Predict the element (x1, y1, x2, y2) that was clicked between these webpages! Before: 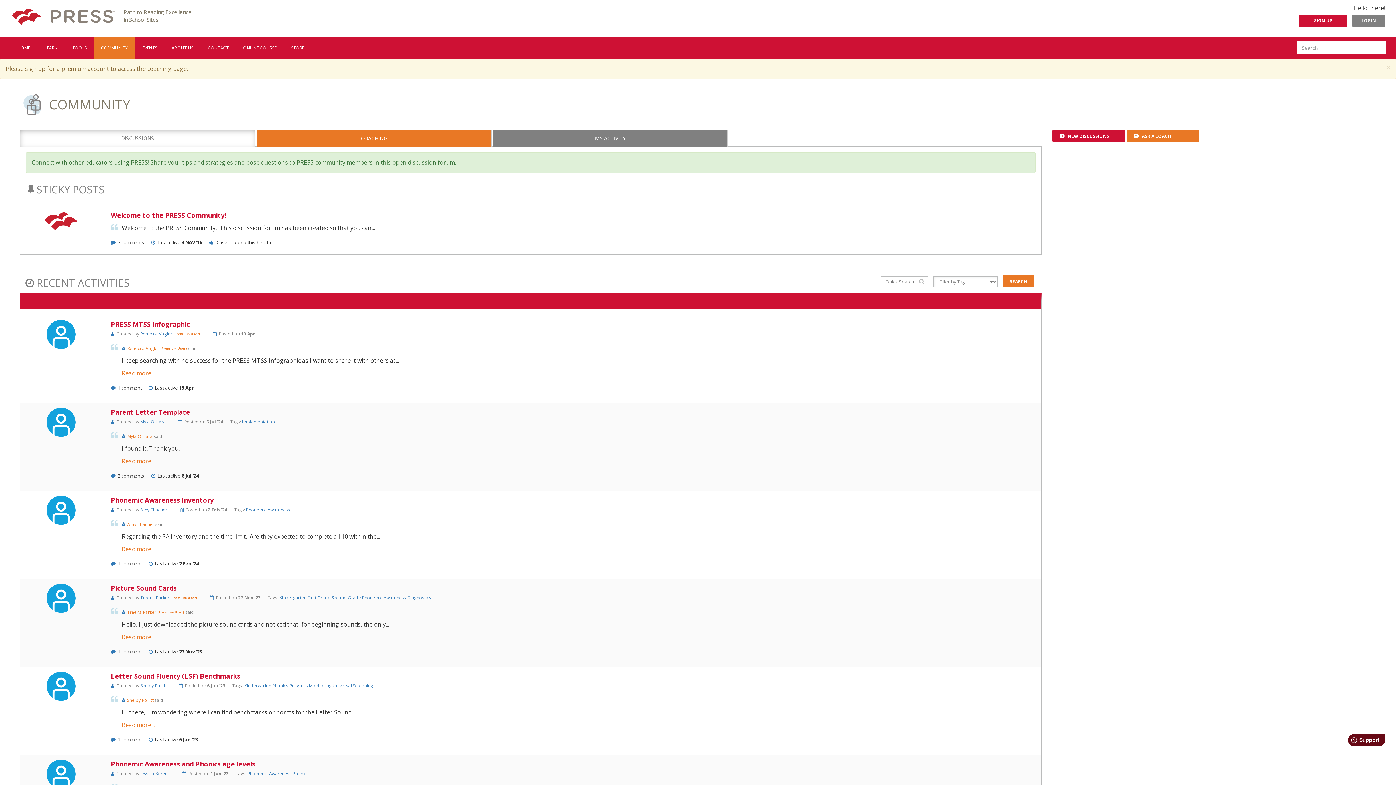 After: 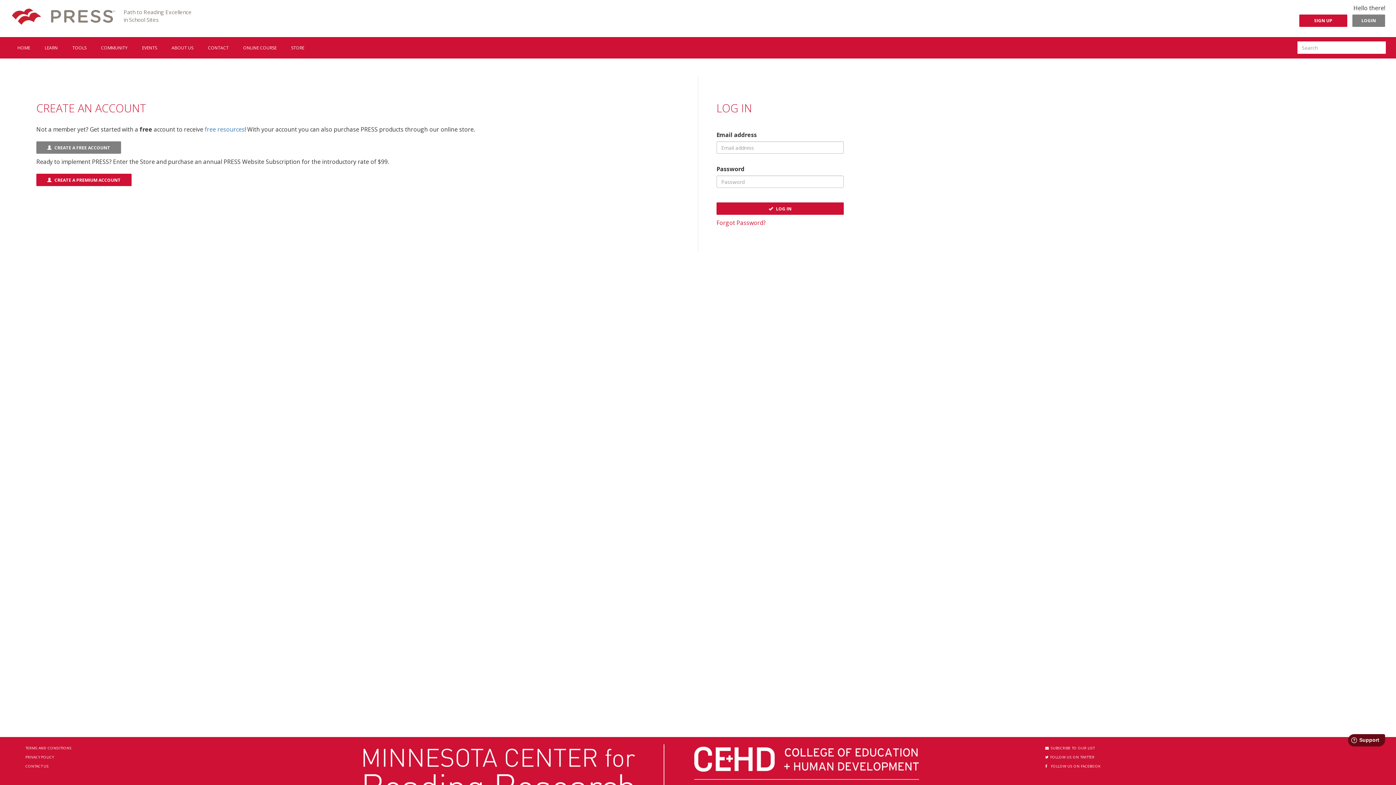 Action: label: SIGN UP bbox: (1299, 14, 1347, 26)